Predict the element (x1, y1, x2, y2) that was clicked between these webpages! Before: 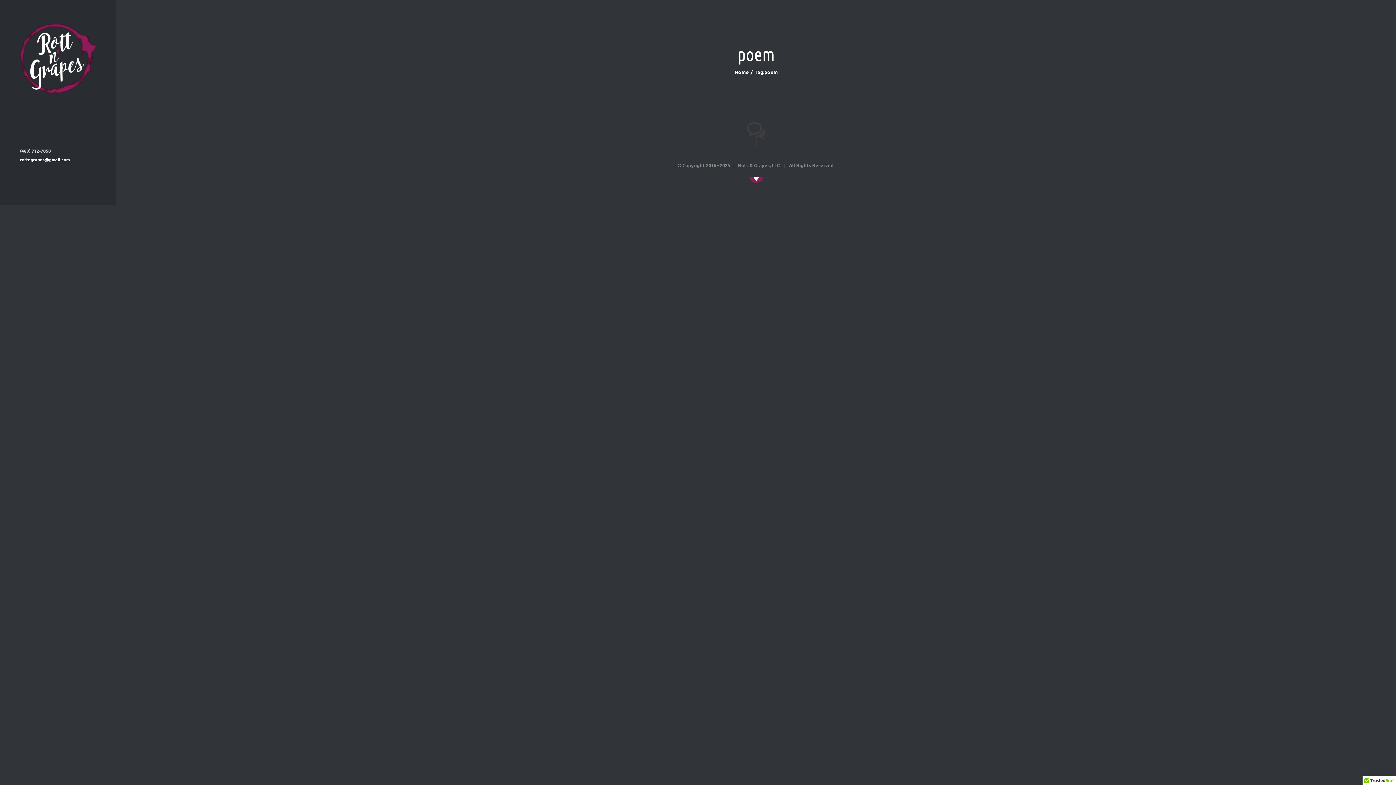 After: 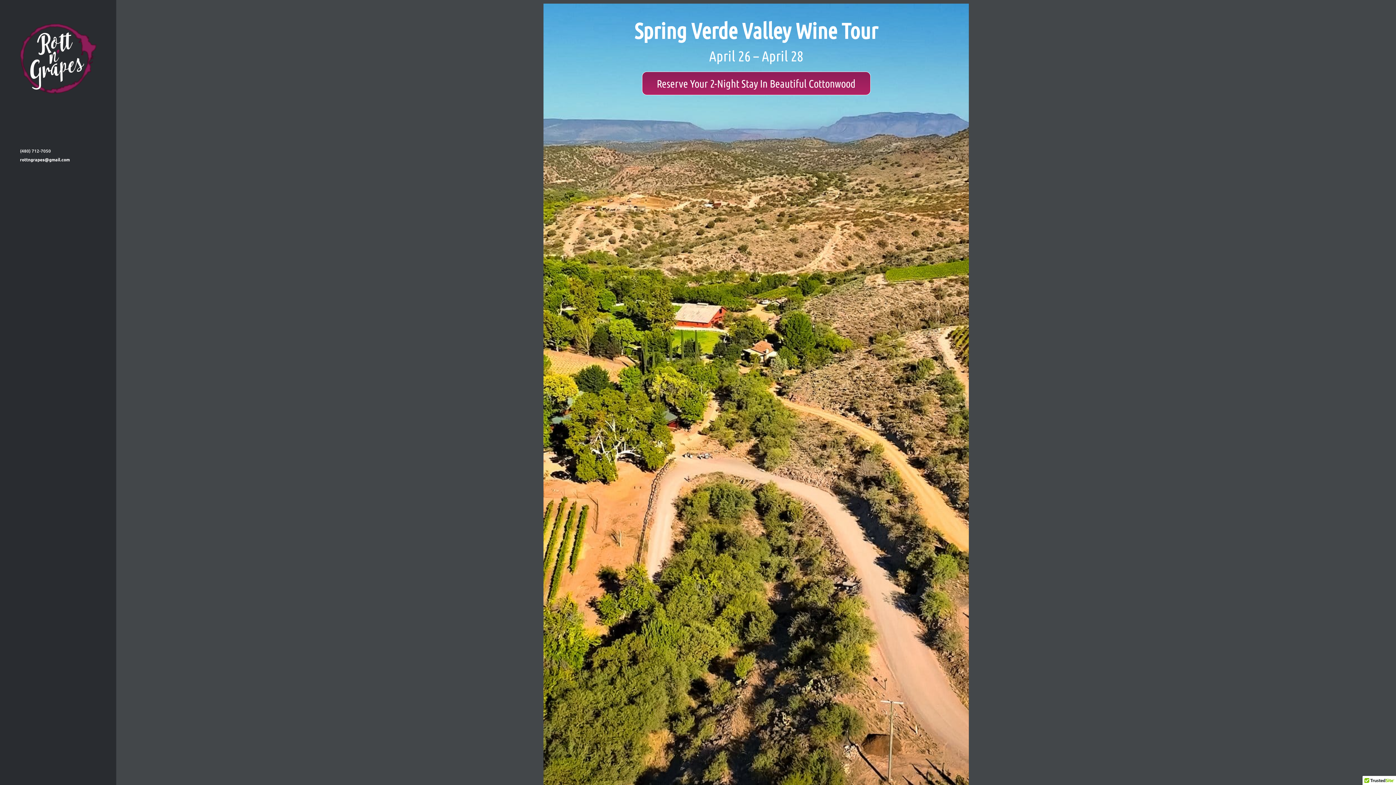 Action: bbox: (20, 23, 96, 93)